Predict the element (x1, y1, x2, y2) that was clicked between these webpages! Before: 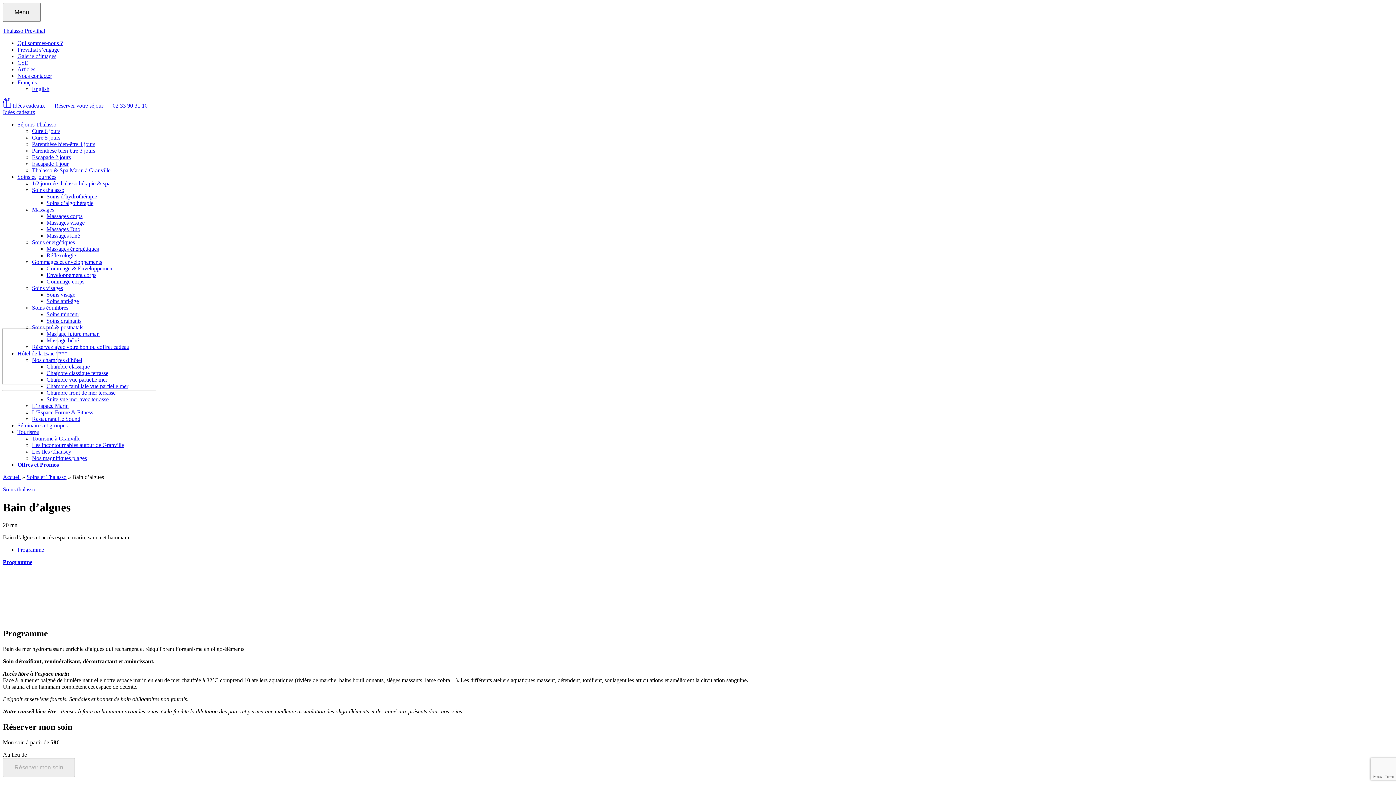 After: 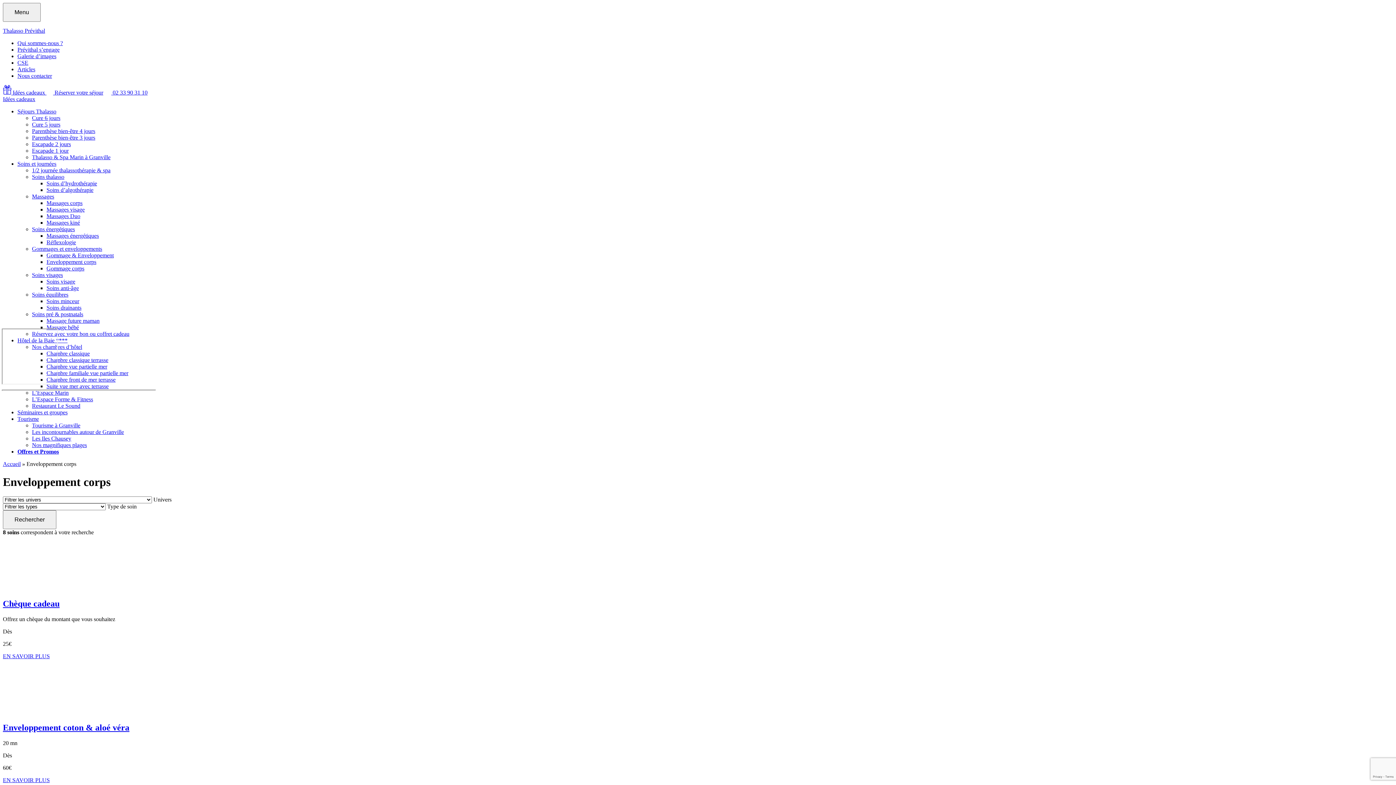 Action: label: Enveloppement corps bbox: (46, 272, 96, 278)